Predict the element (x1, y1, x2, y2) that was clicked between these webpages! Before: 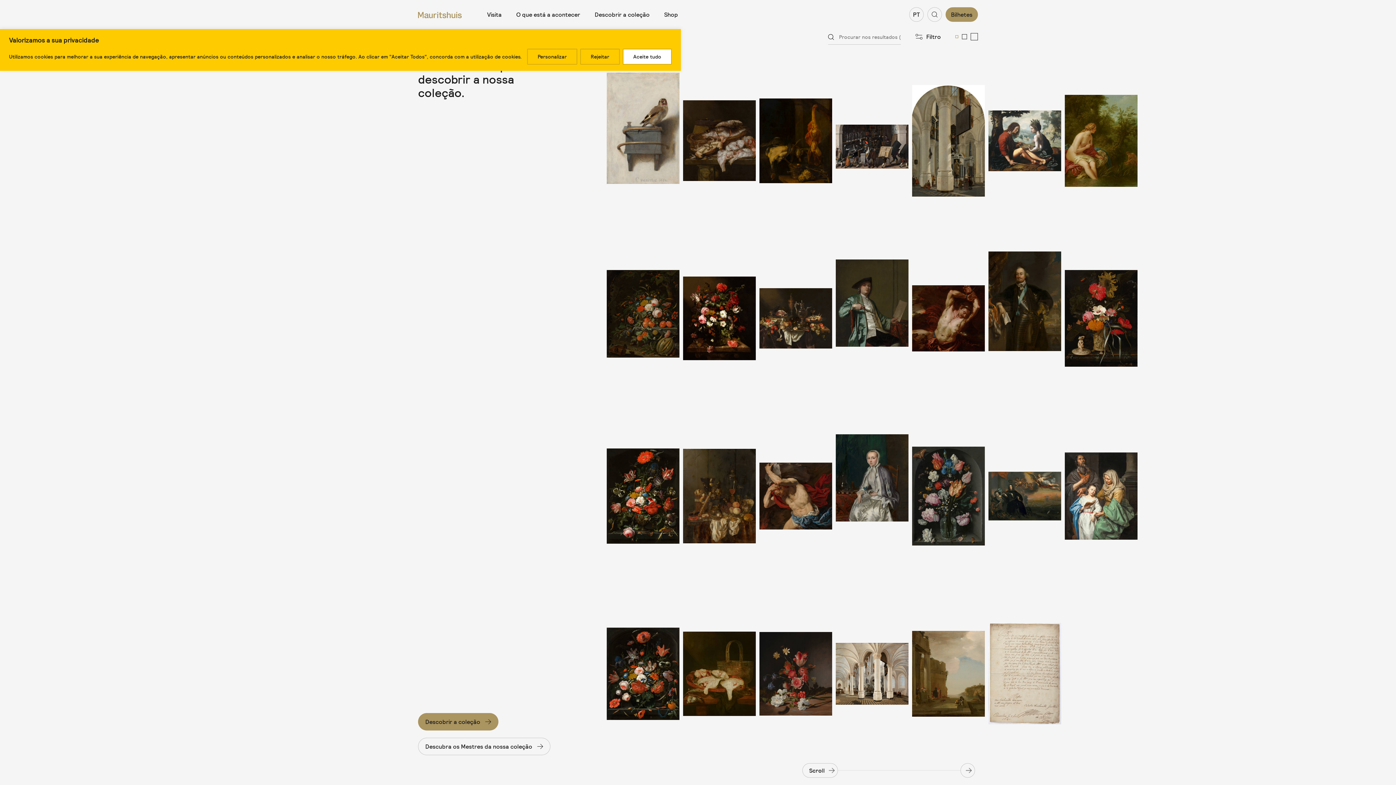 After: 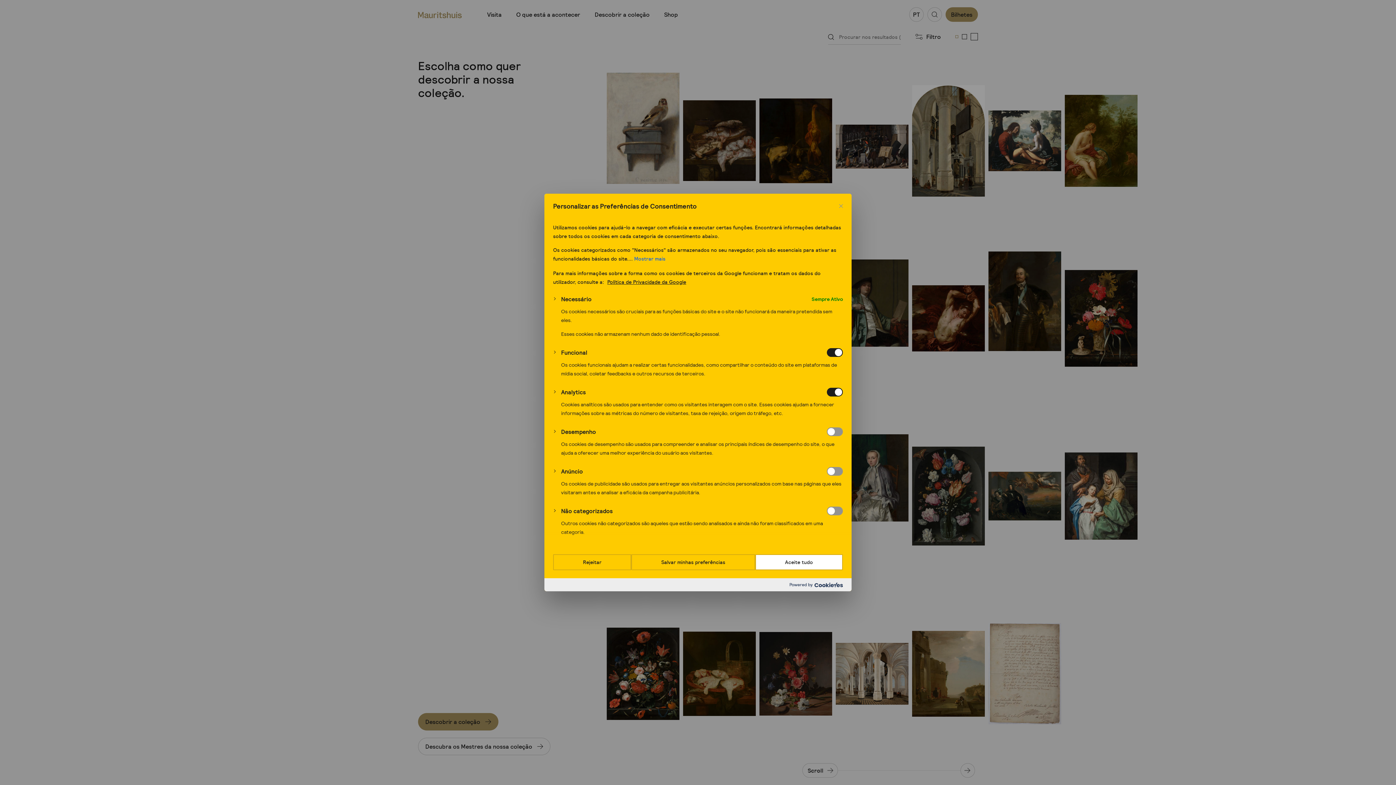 Action: label: Personalizar bbox: (527, 48, 577, 64)